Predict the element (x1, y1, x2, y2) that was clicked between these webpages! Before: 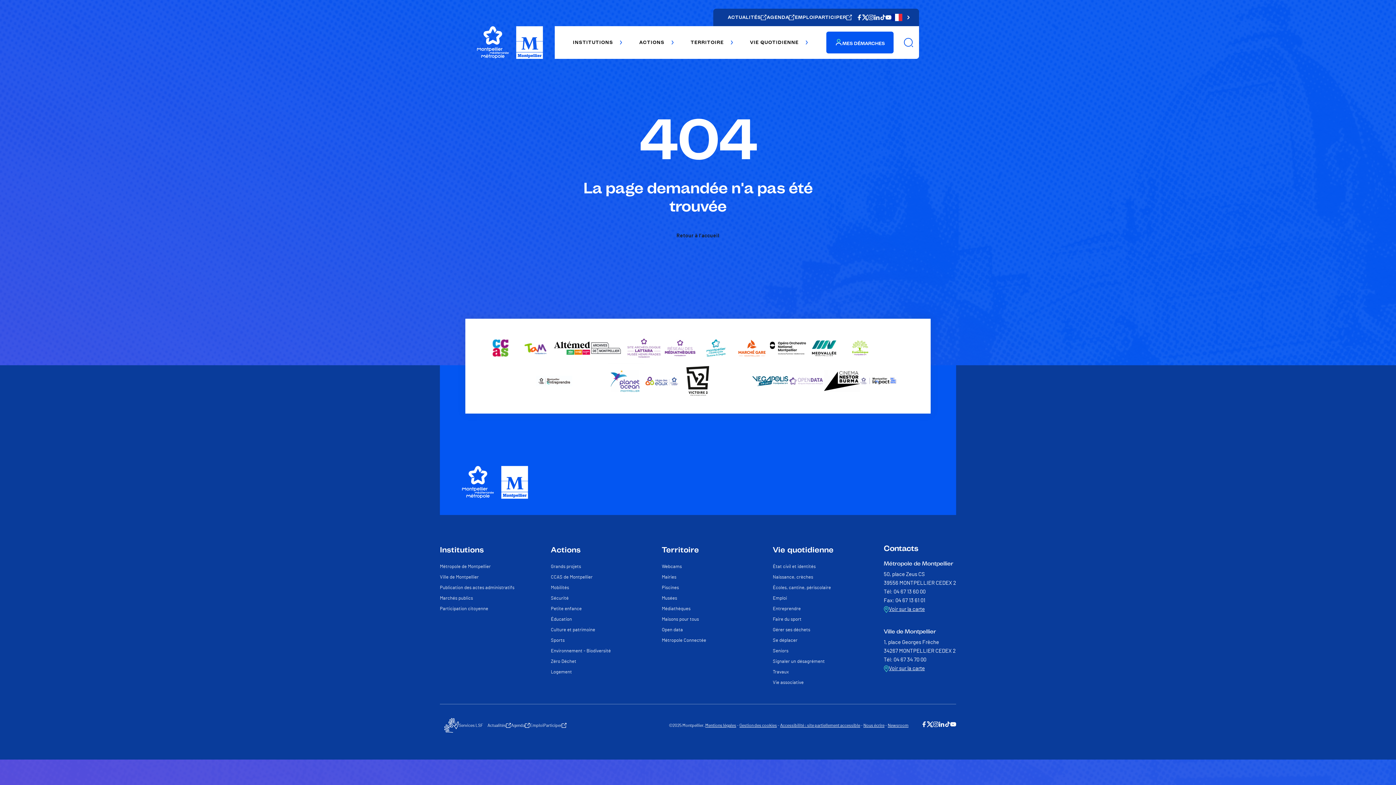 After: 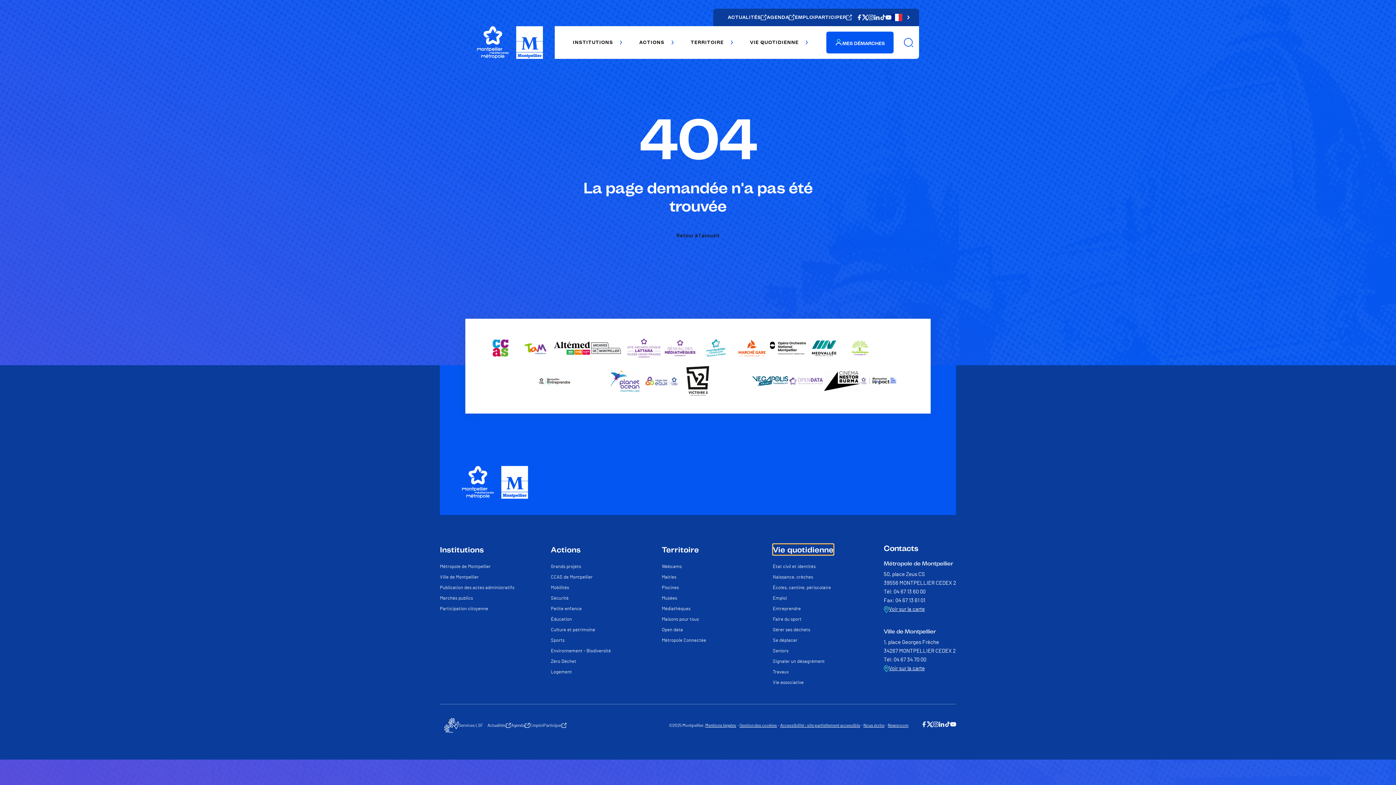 Action: label: Vie quotidienne bbox: (773, 544, 833, 555)